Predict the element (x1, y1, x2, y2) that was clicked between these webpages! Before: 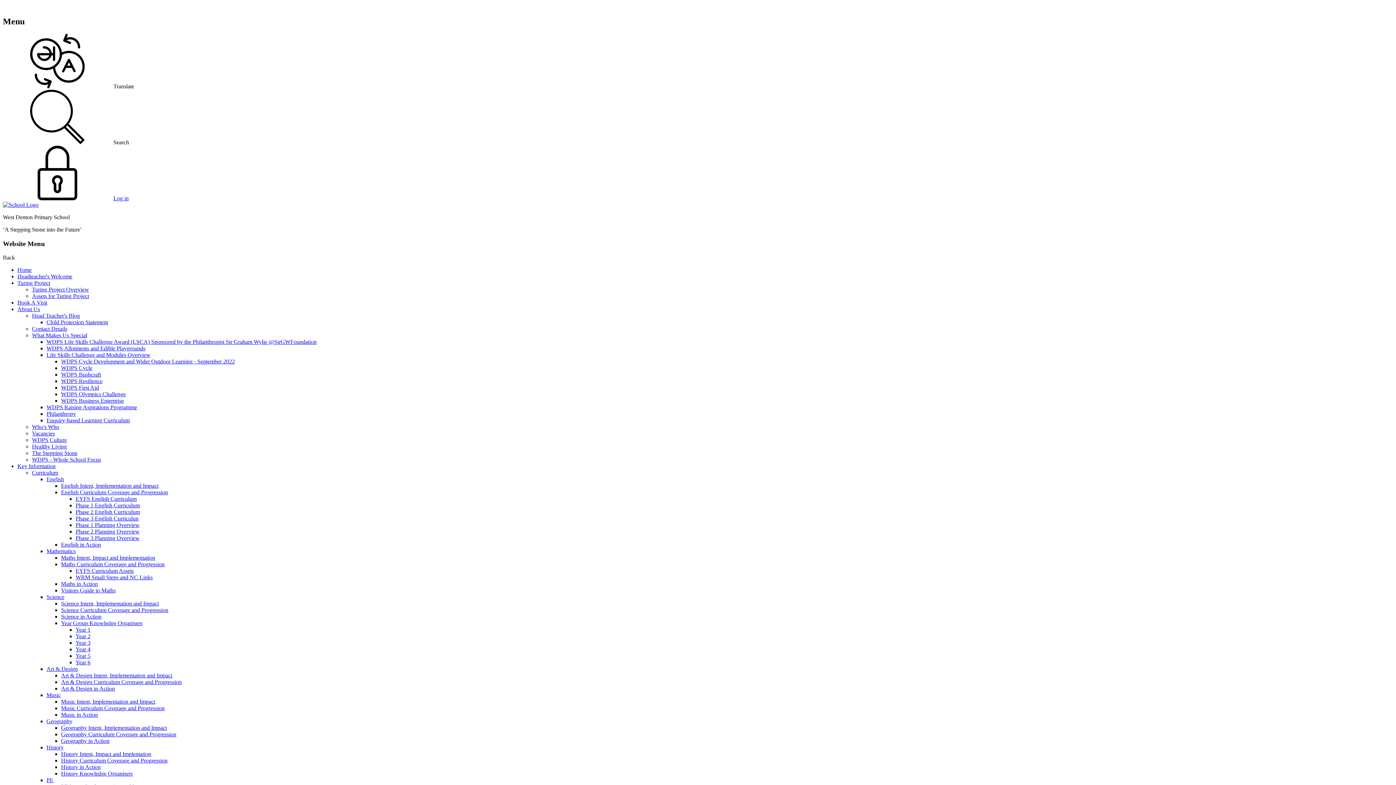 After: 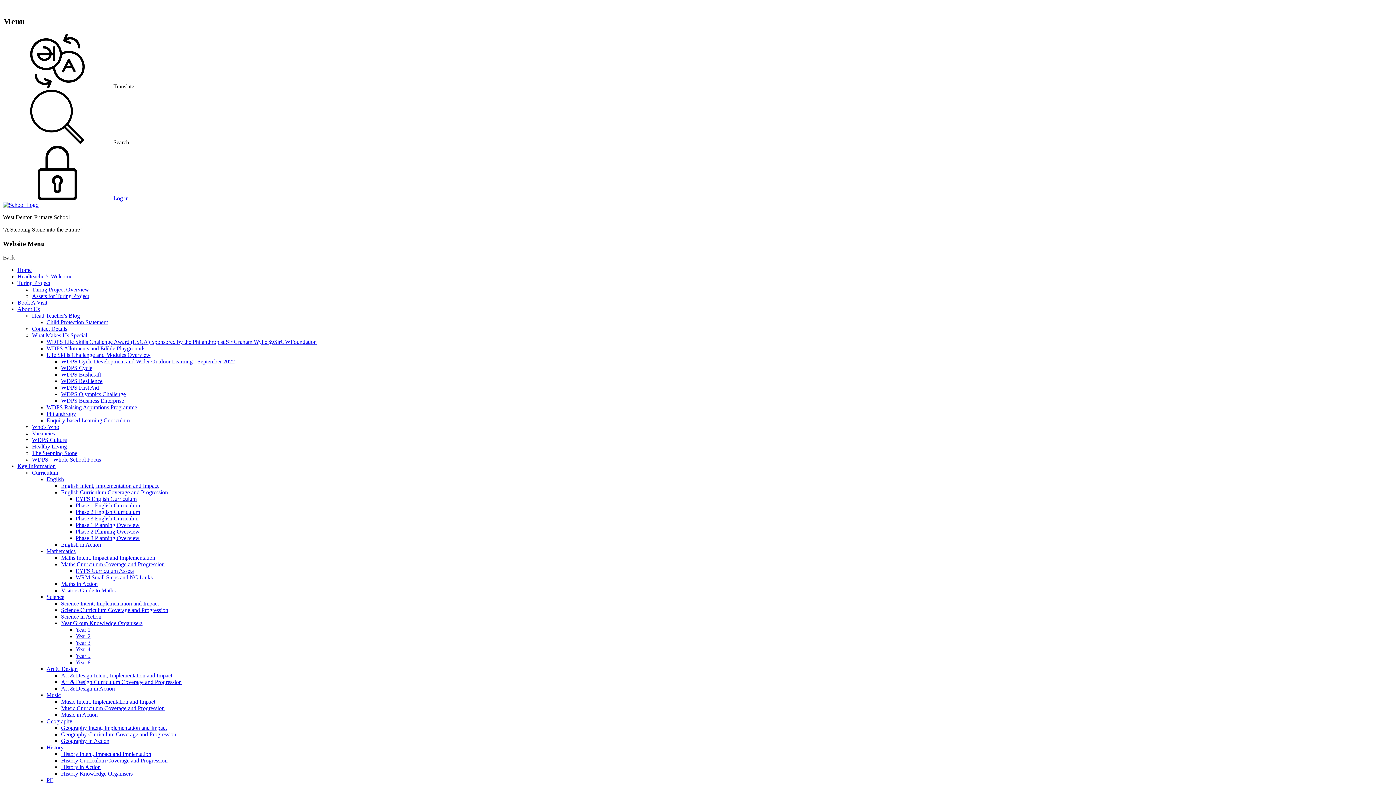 Action: bbox: (61, 679, 181, 685) label: Art & Design Curriculum Coverage and Progression